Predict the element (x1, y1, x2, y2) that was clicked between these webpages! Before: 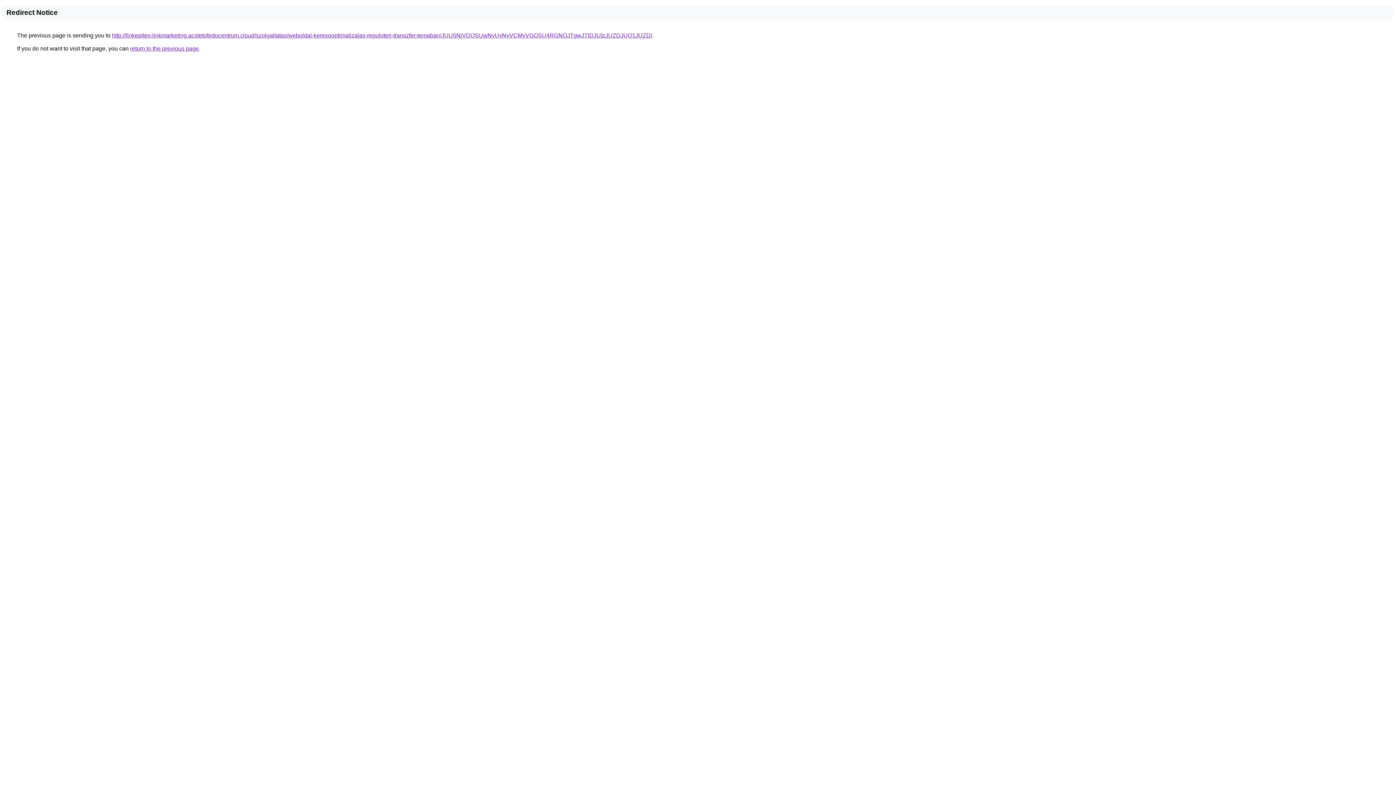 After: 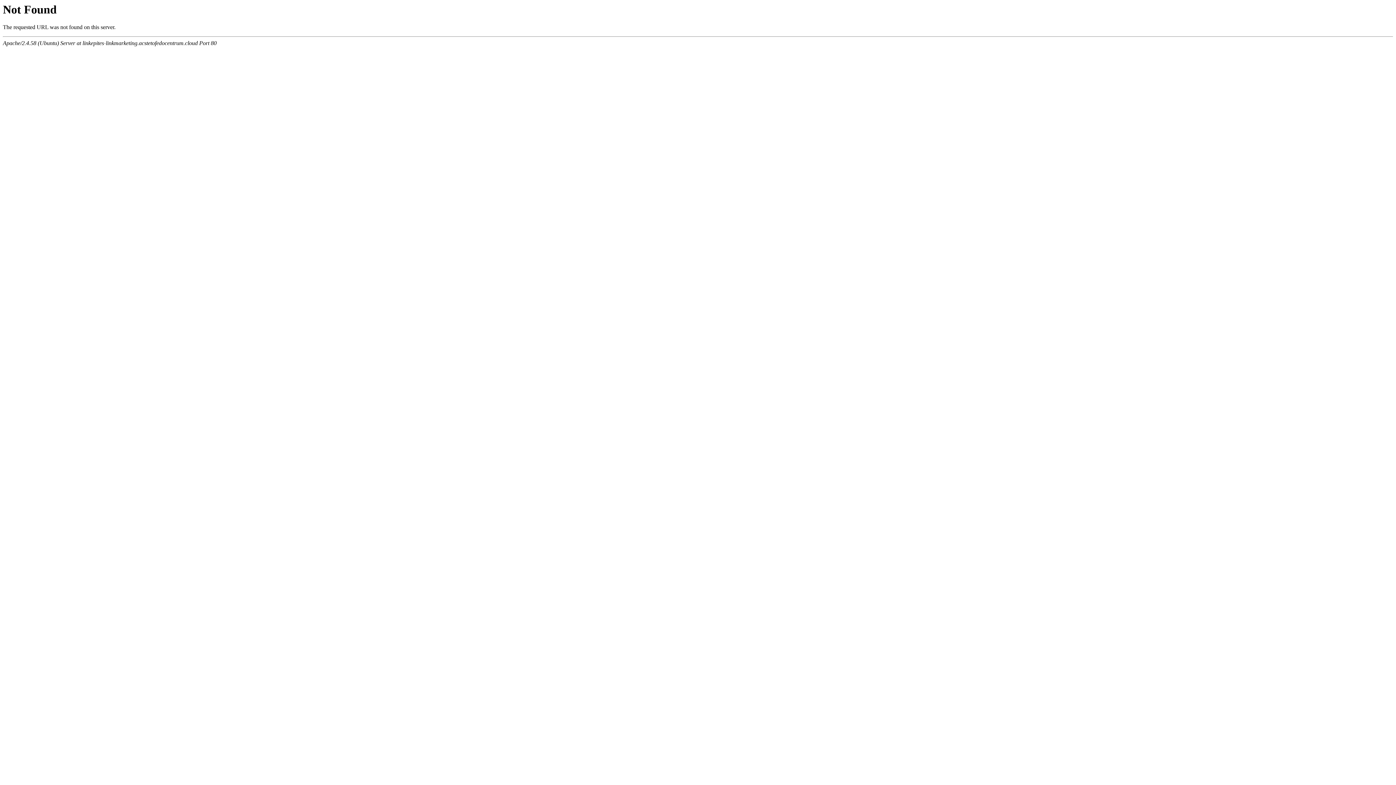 Action: bbox: (112, 32, 652, 38) label: http://linkepites-linkmarketing.acstetofedocentrum.cloud/szolgaltatas/weboldal-keresooptimalizalas-repuloteri-transzfer-temaban/JUU5NiVDQSUwNyUyNyVCMyVGOSU4RGNOJTgwJTlDJUIzJUZDJUQ1JUZD/